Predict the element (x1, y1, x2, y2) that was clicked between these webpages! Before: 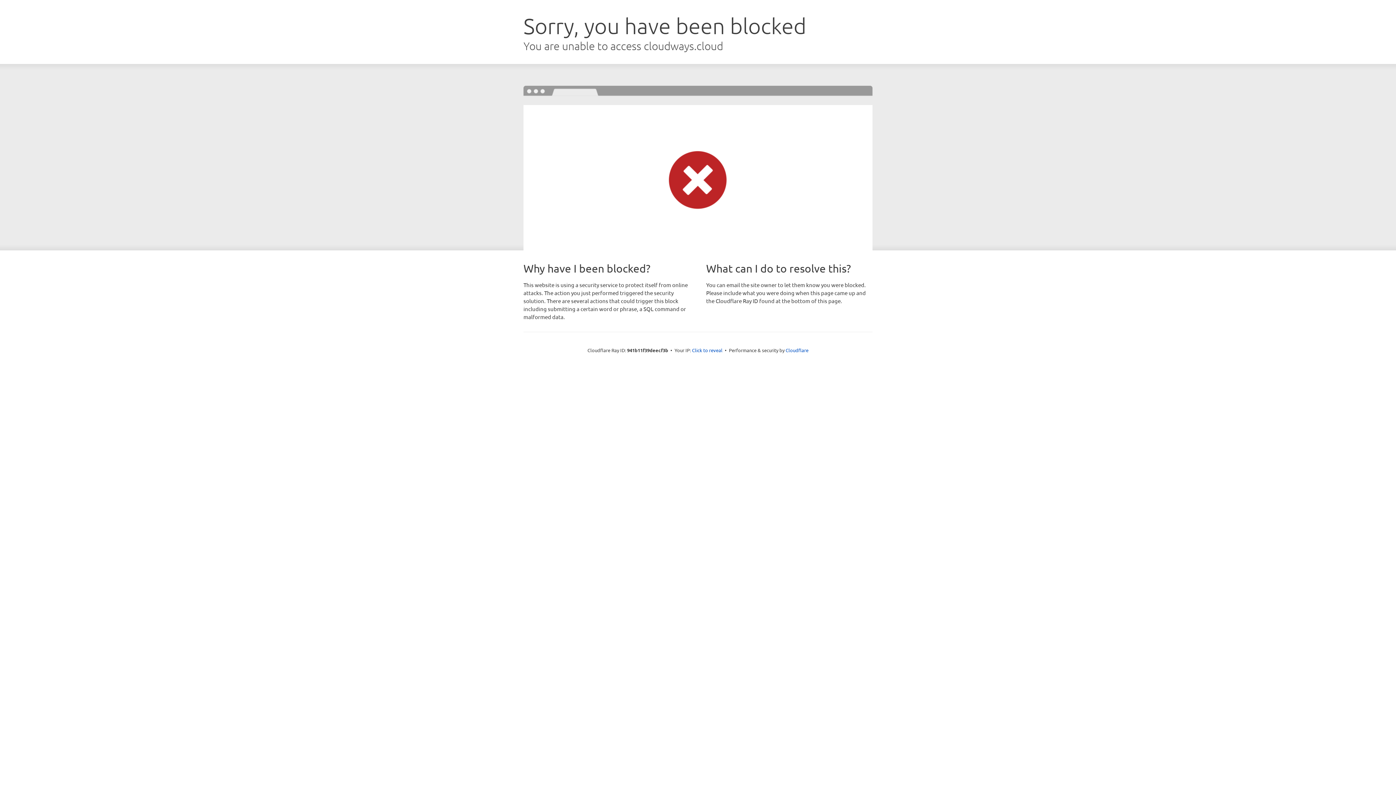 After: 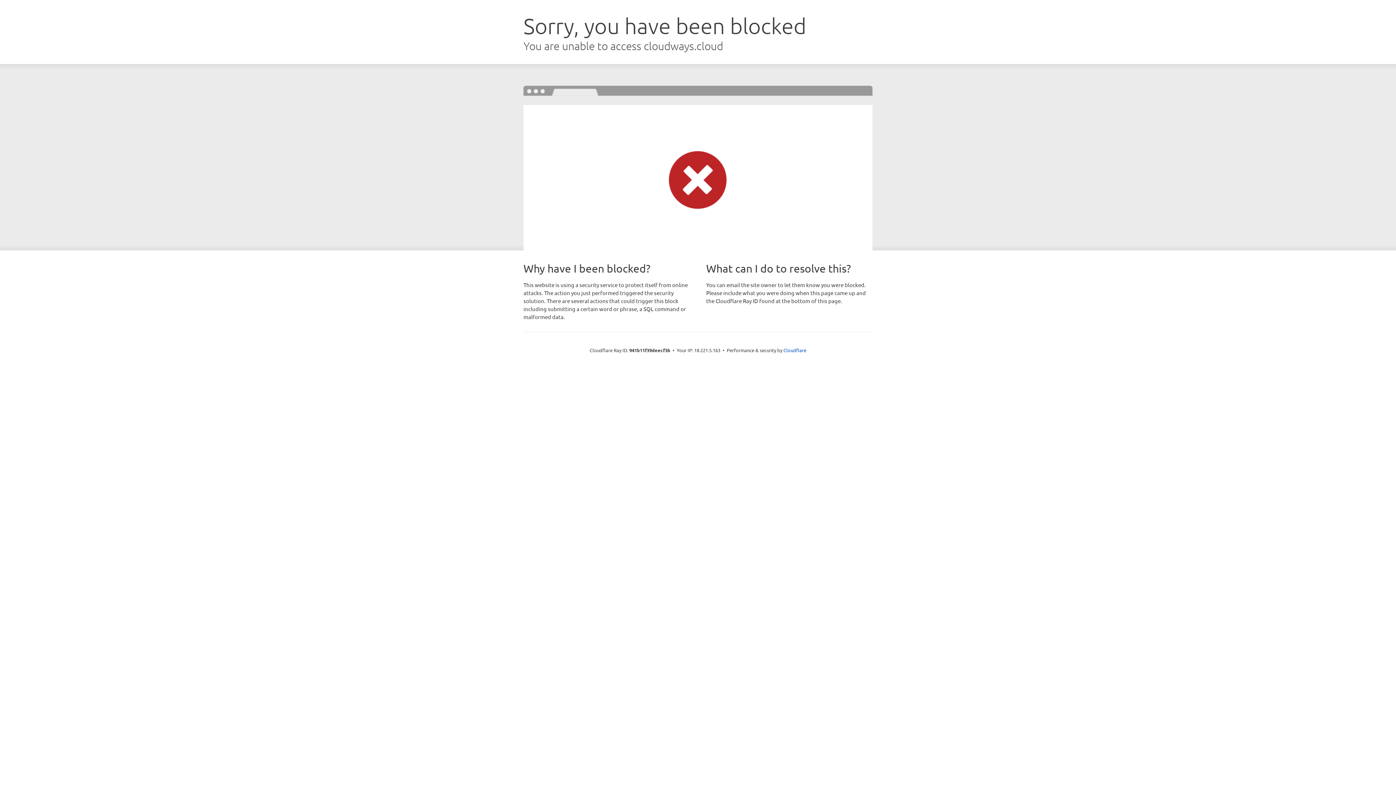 Action: label: Click to reveal bbox: (692, 346, 722, 353)